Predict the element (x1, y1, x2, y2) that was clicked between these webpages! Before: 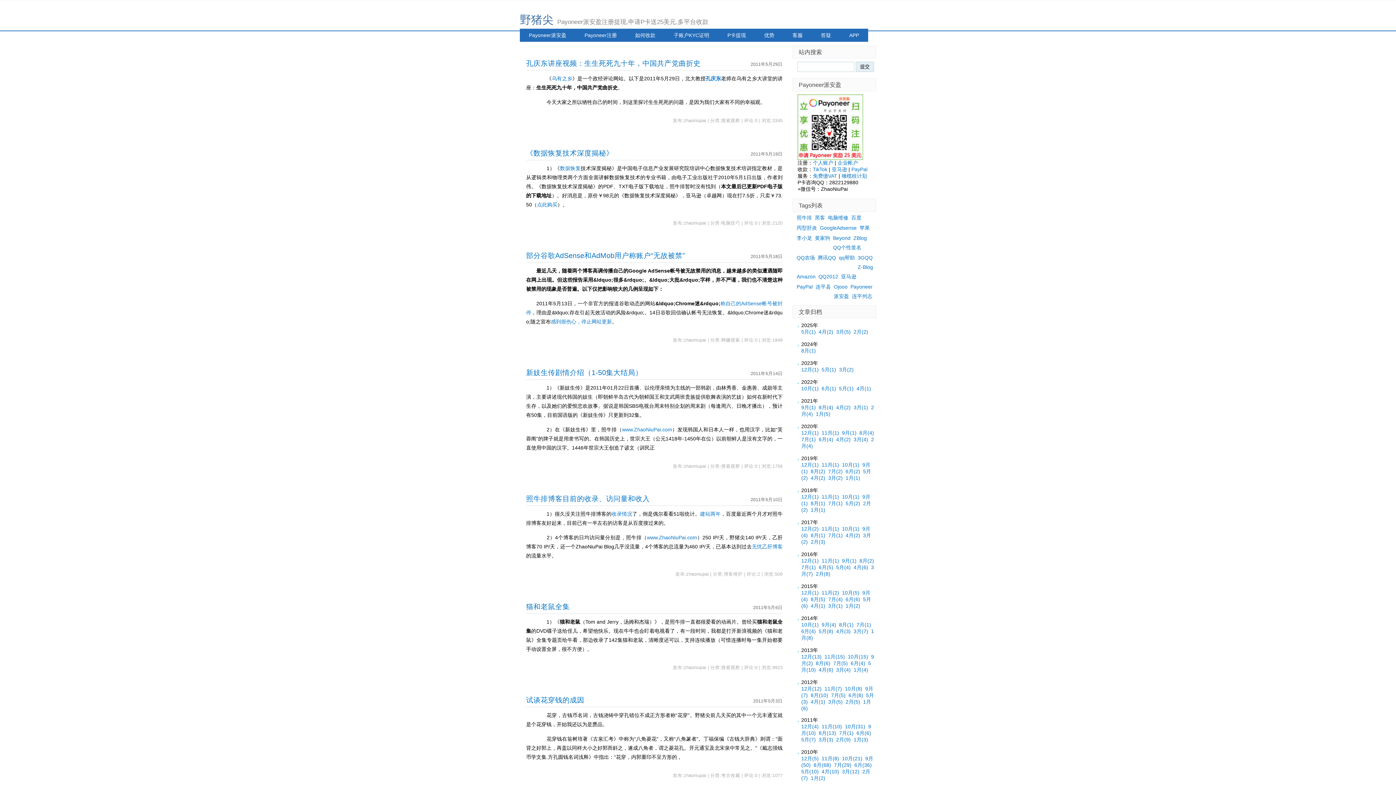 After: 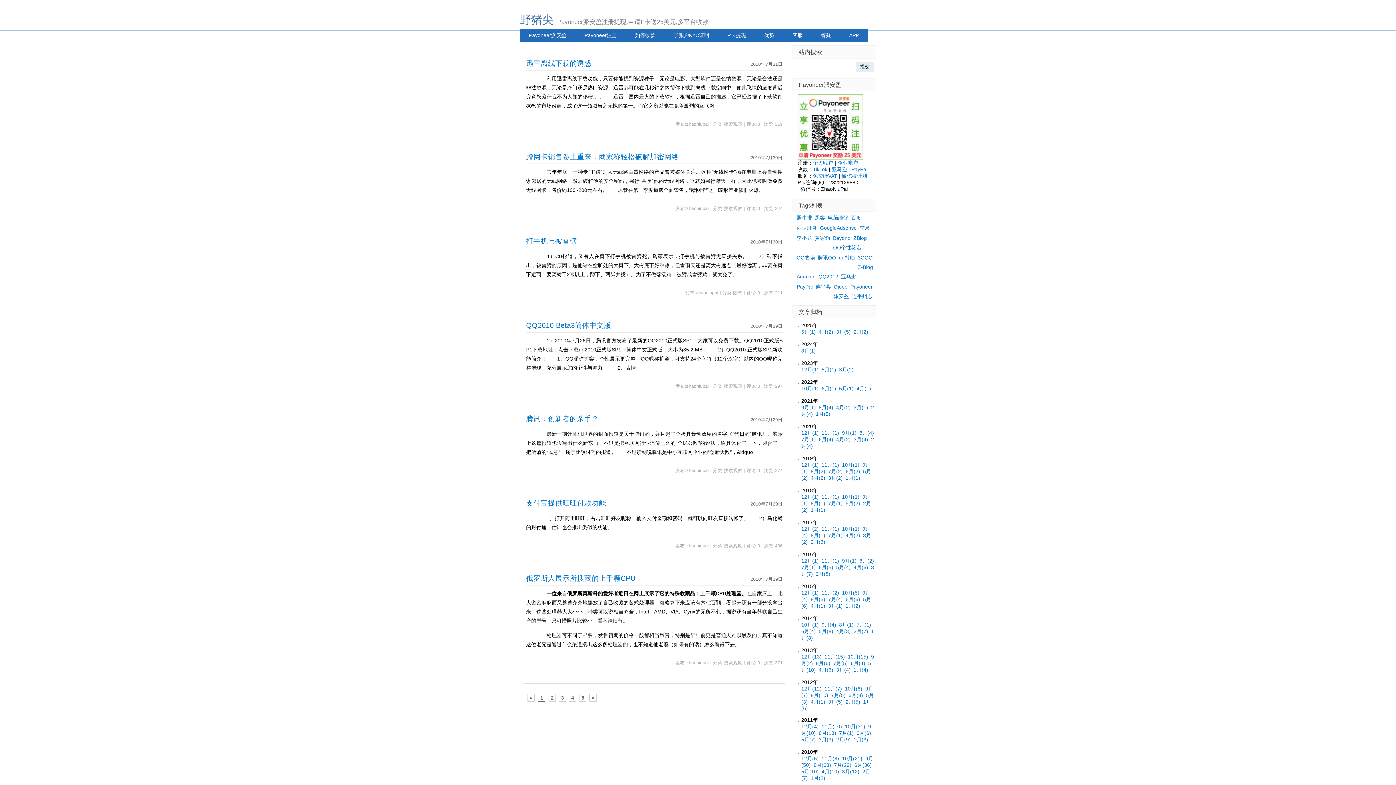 Action: label: 7月(29) bbox: (834, 762, 851, 768)